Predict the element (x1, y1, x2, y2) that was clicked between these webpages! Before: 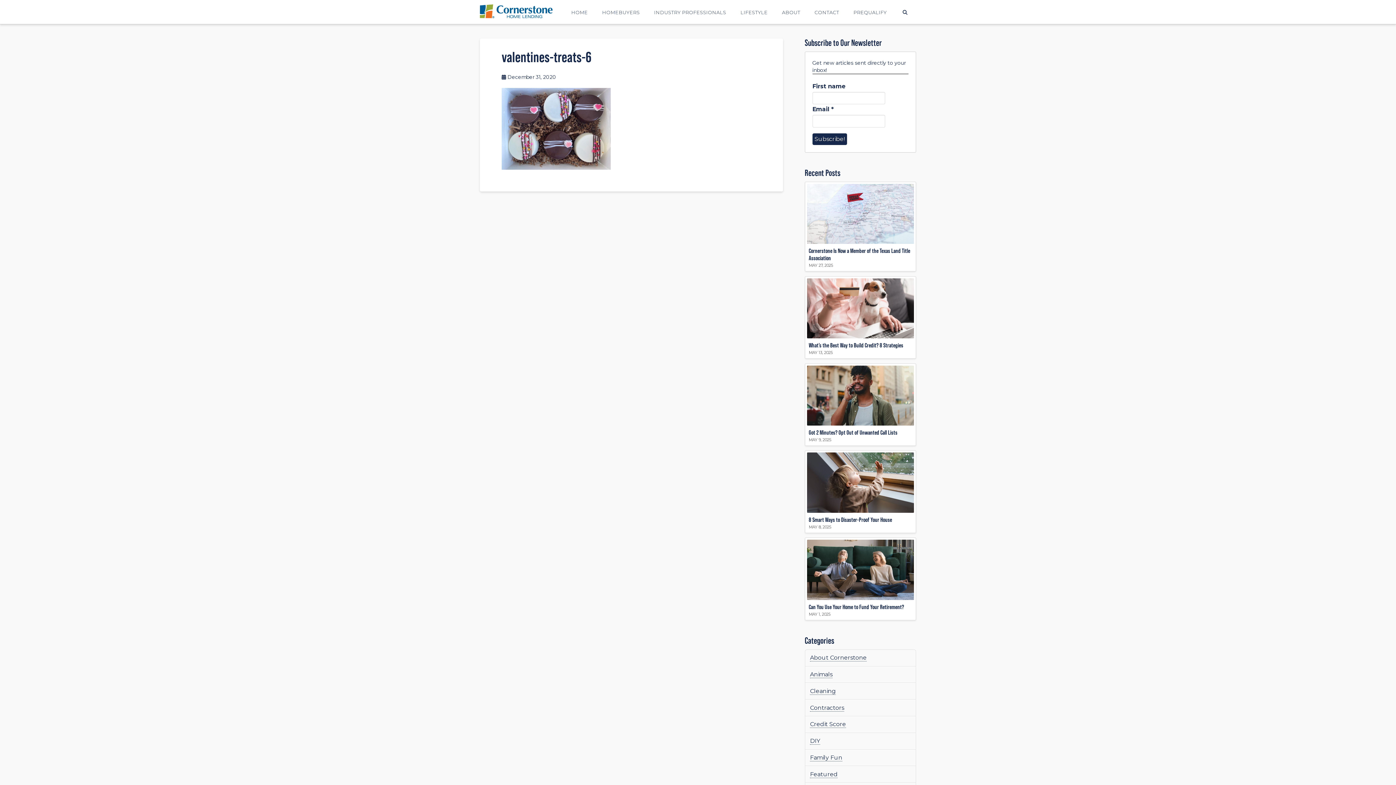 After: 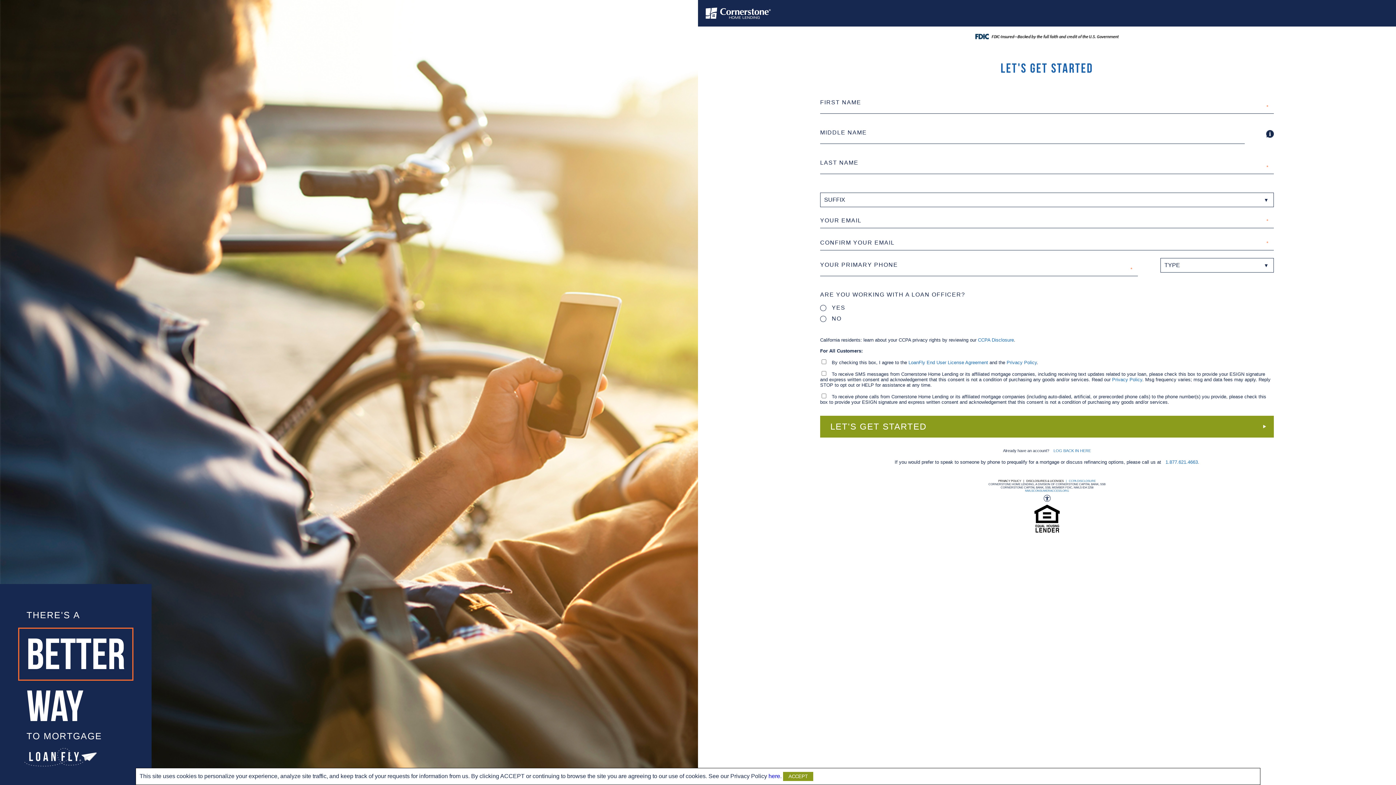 Action: bbox: (846, 0, 894, 24) label: PREQUALIFY